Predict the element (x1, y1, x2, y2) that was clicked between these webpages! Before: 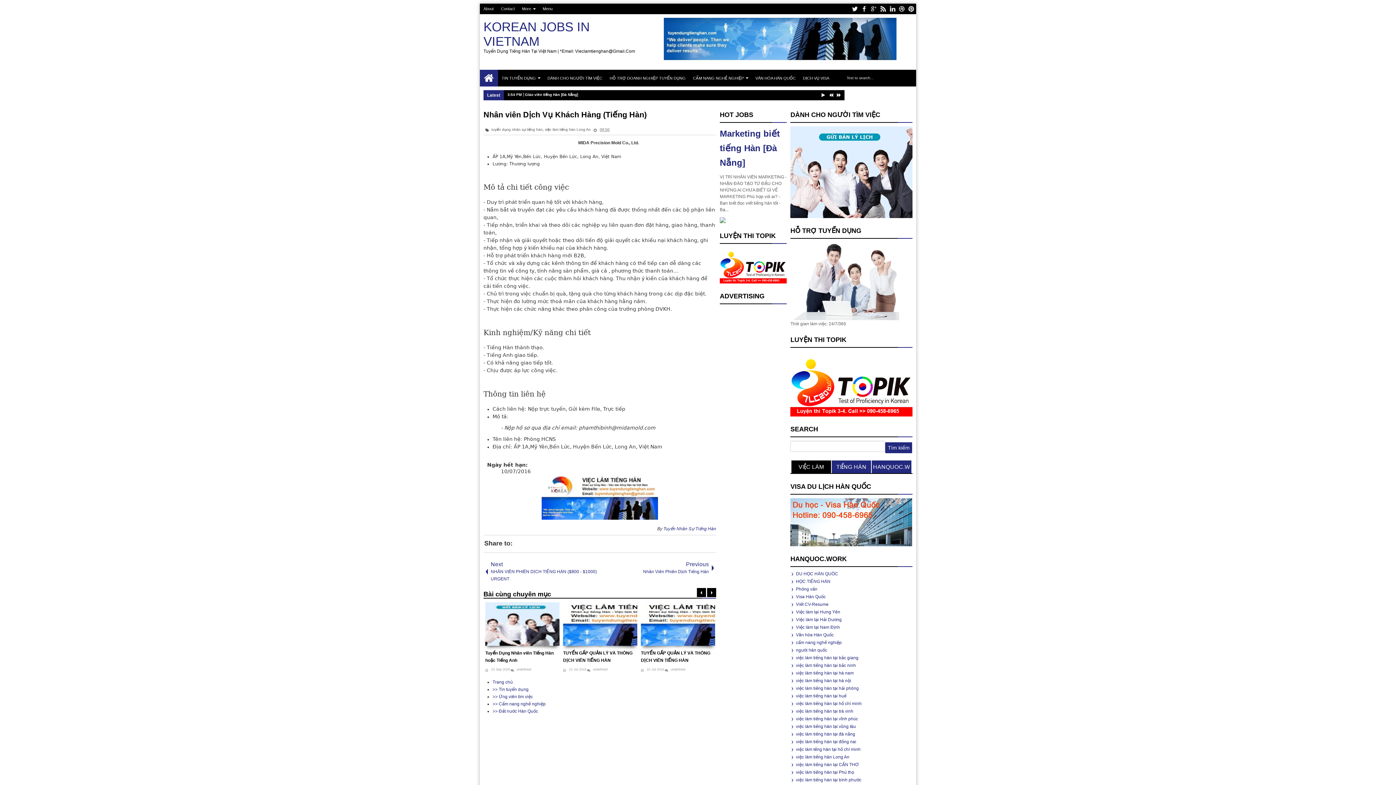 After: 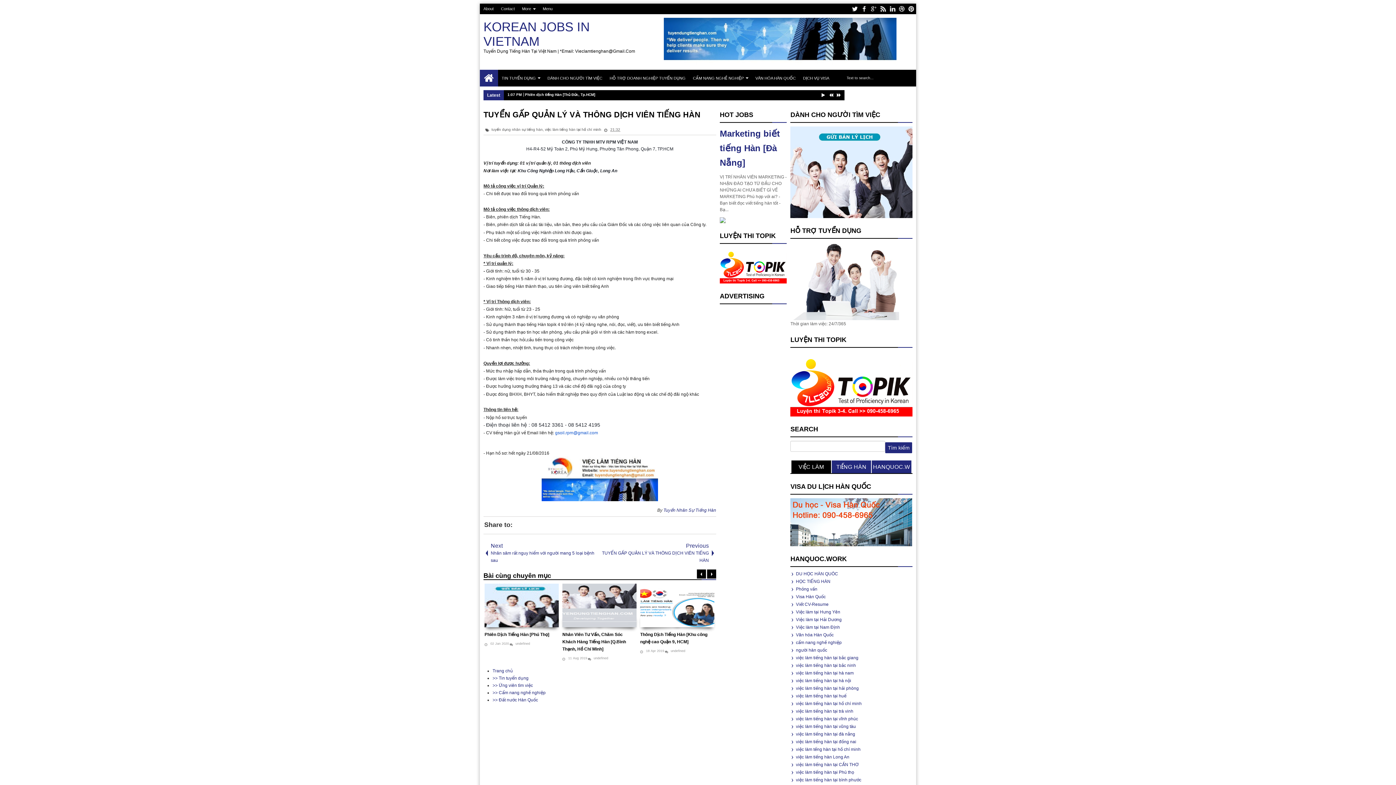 Action: label: undefined bbox: (700, 675, 715, 678)